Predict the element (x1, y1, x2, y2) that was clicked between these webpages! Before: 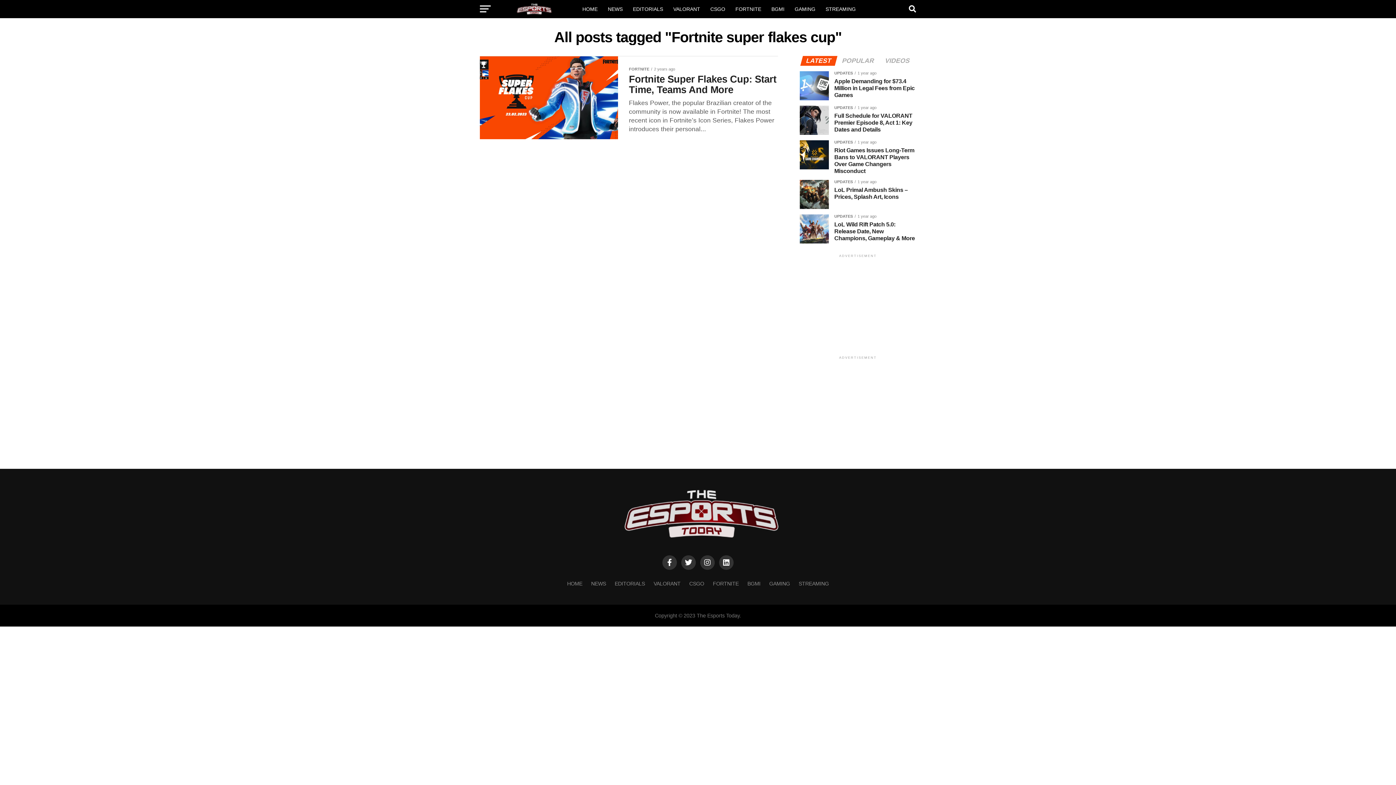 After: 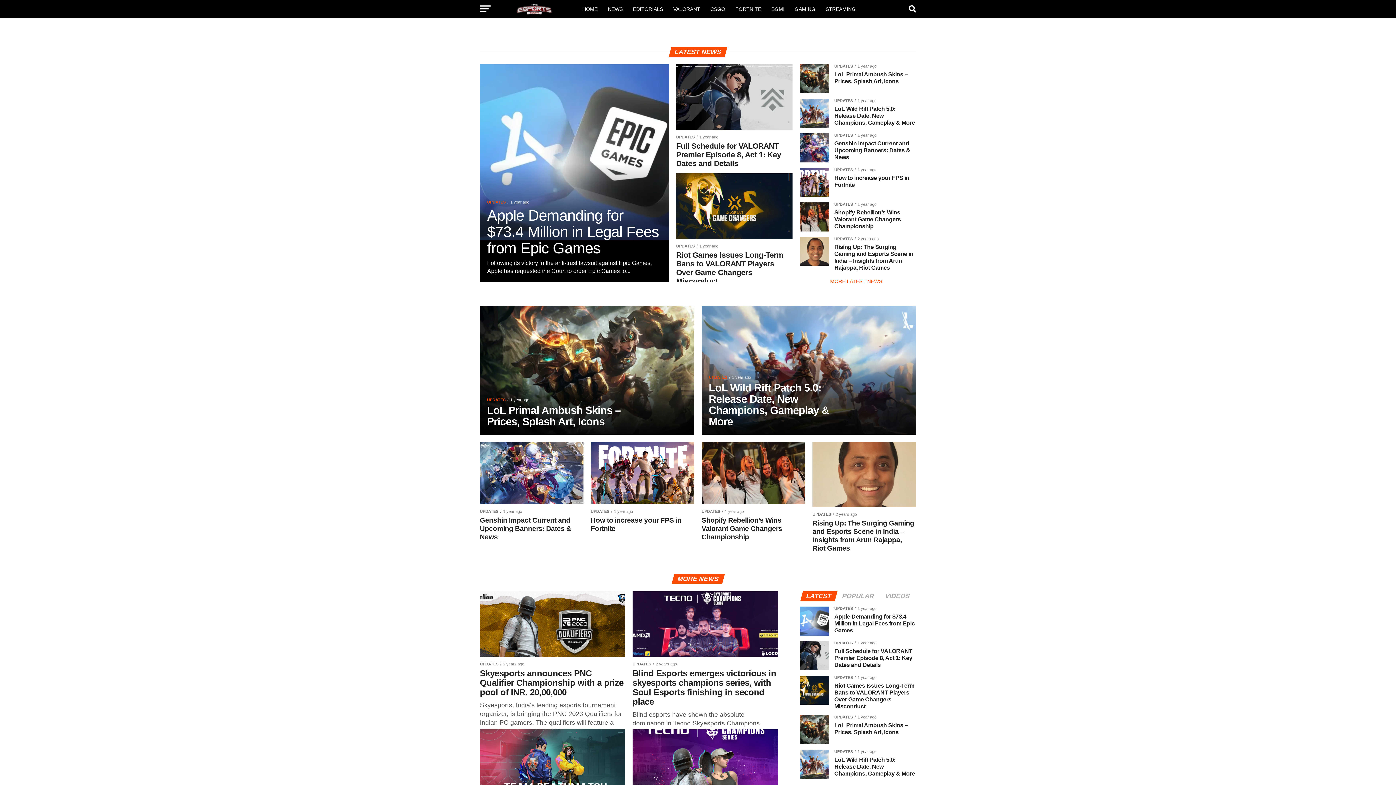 Action: label: HOME bbox: (567, 581, 582, 586)